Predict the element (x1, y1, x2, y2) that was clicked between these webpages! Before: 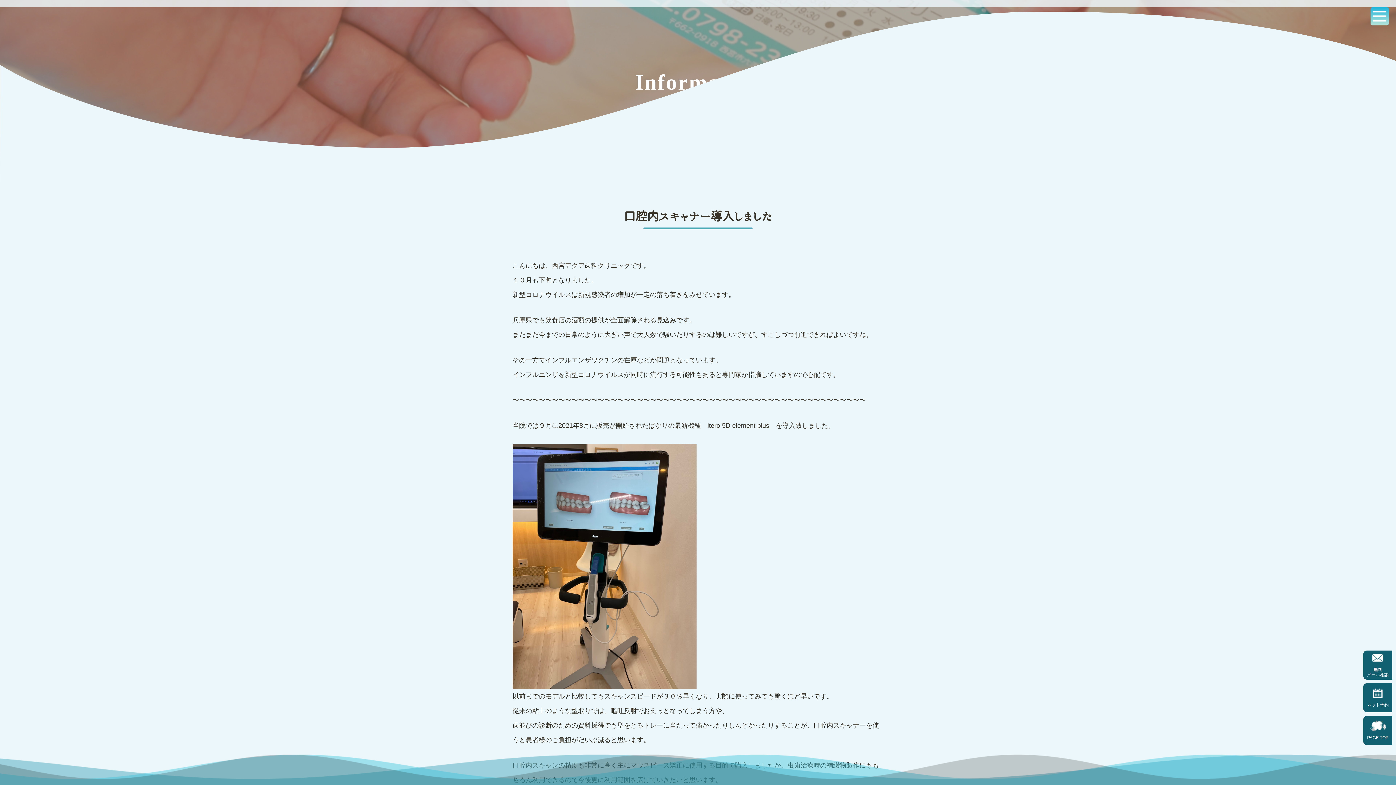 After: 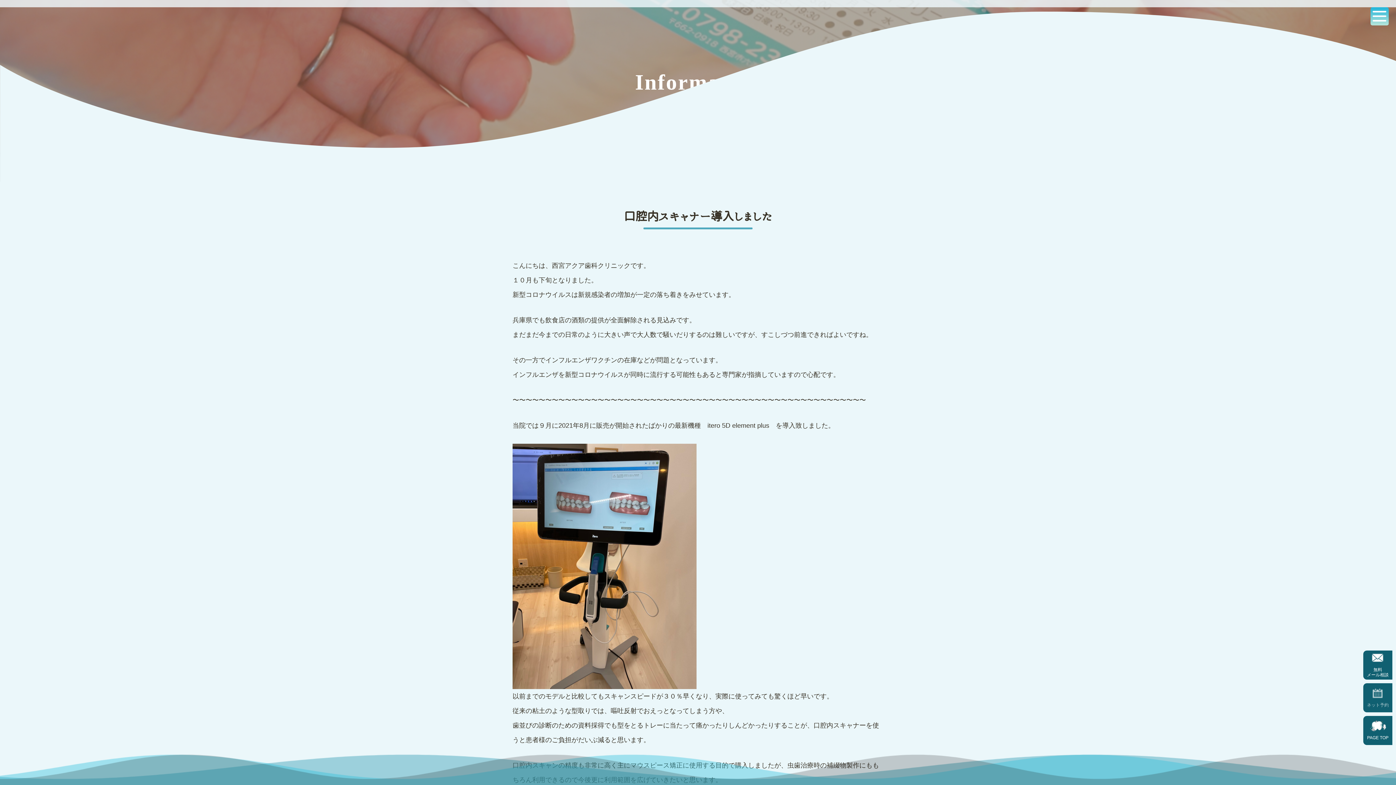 Action: label: ネット予約 bbox: (1363, 686, 1392, 709)